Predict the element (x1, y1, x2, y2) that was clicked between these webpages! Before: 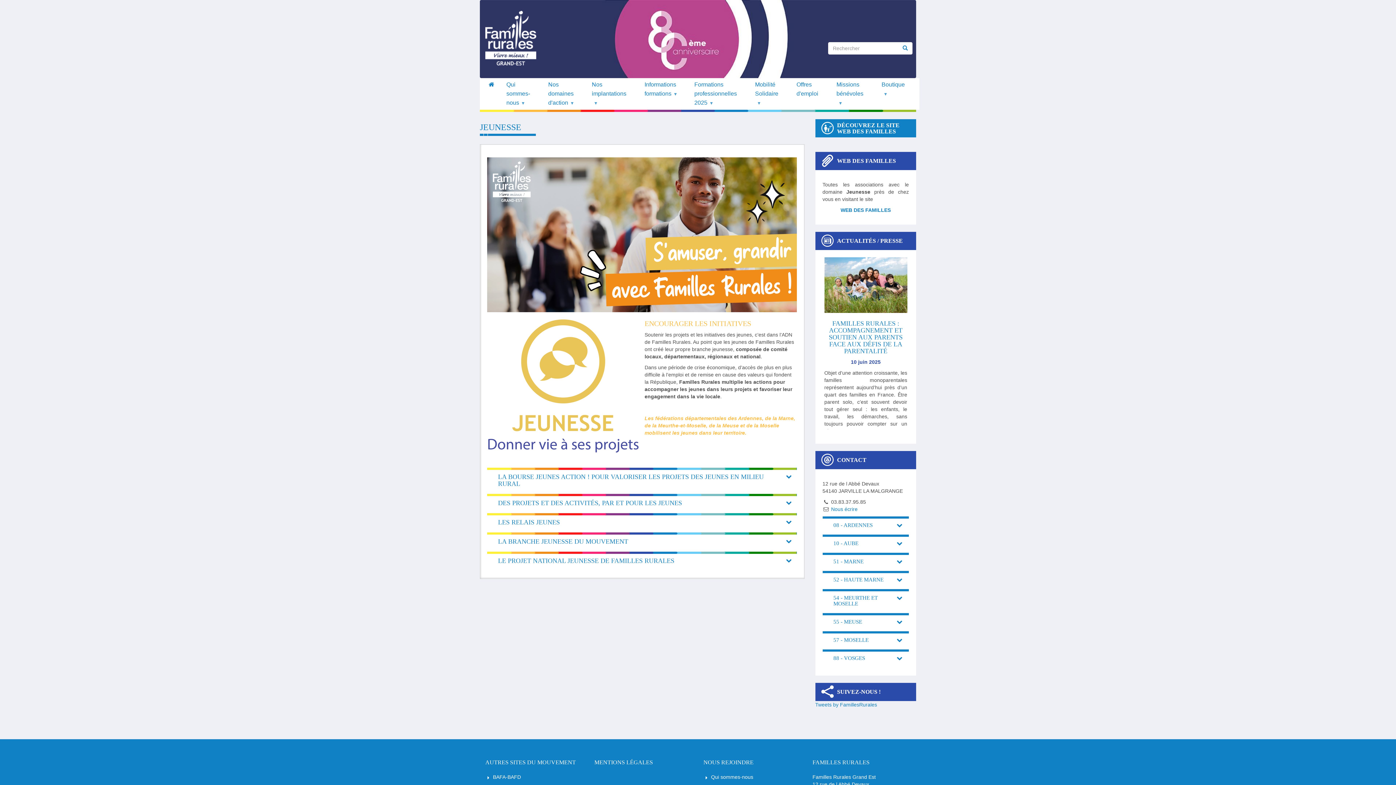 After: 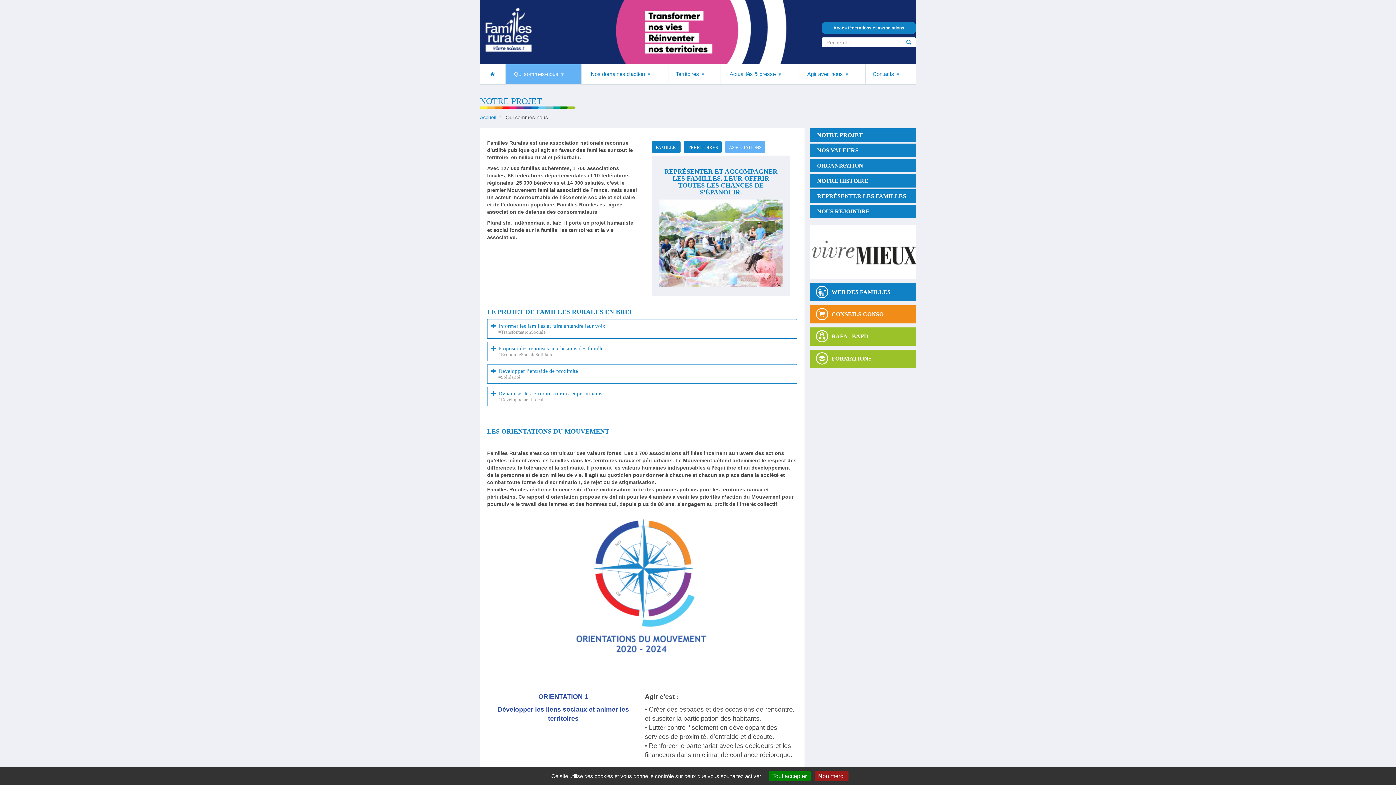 Action: bbox: (711, 774, 753, 780) label: Qui sommes-nous